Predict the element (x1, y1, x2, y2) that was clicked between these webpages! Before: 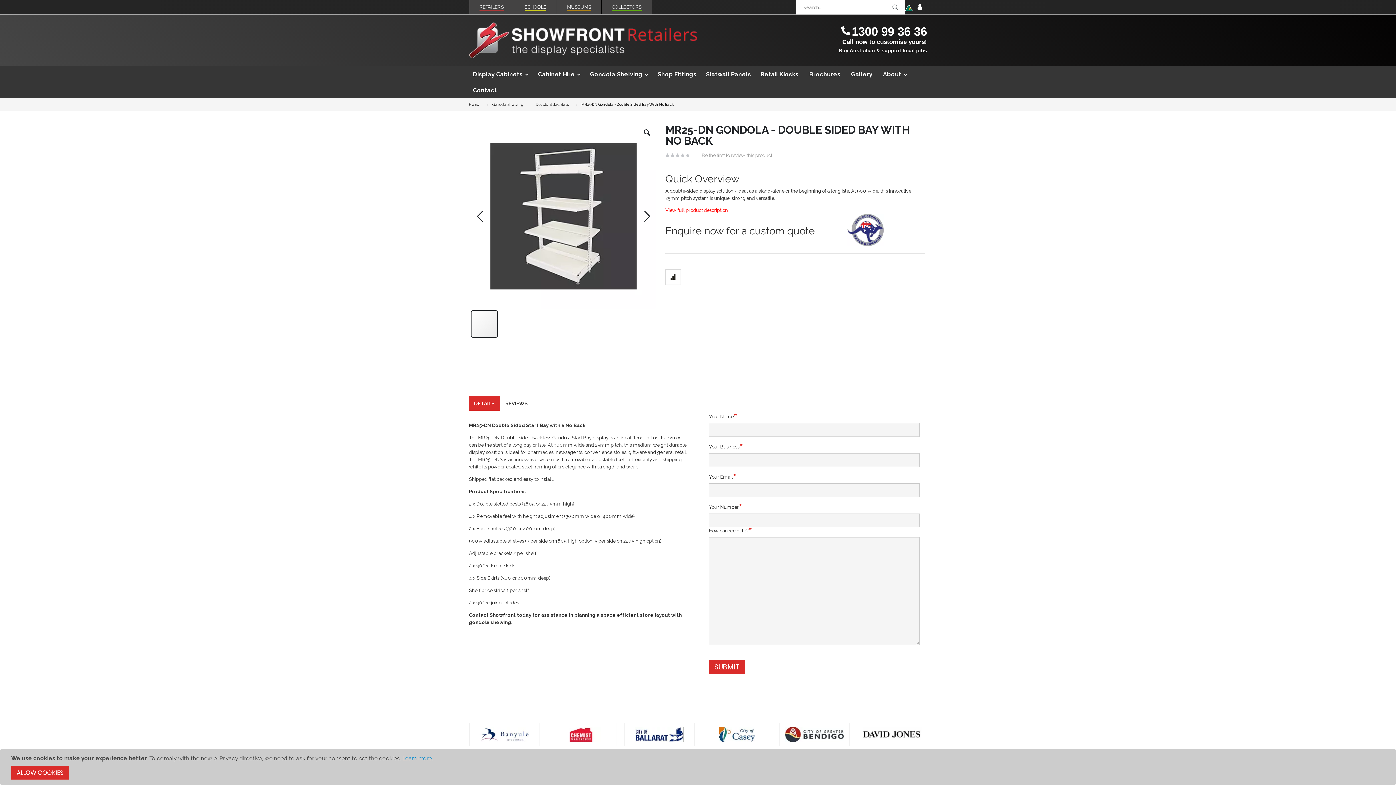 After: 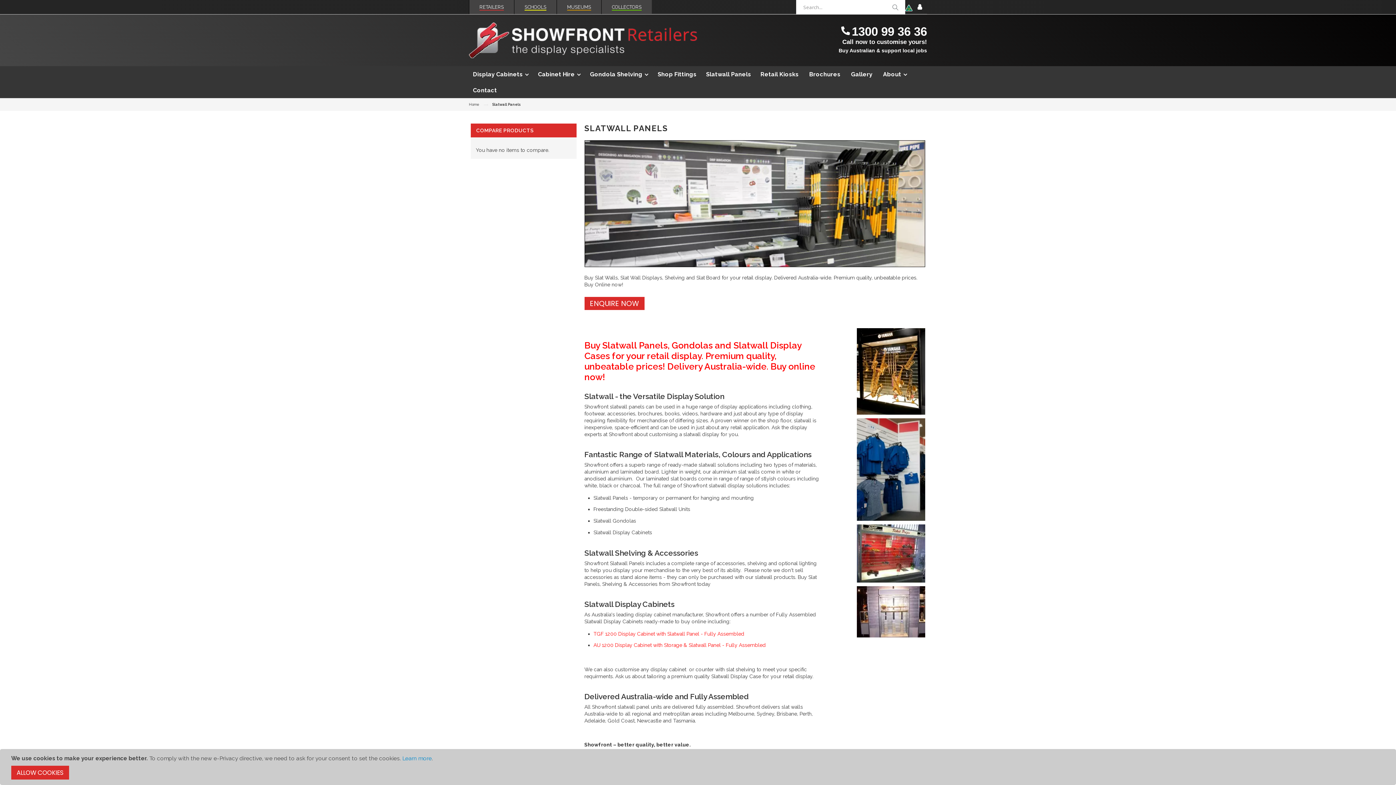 Action: bbox: (702, 66, 755, 82) label: Slatwall Panels